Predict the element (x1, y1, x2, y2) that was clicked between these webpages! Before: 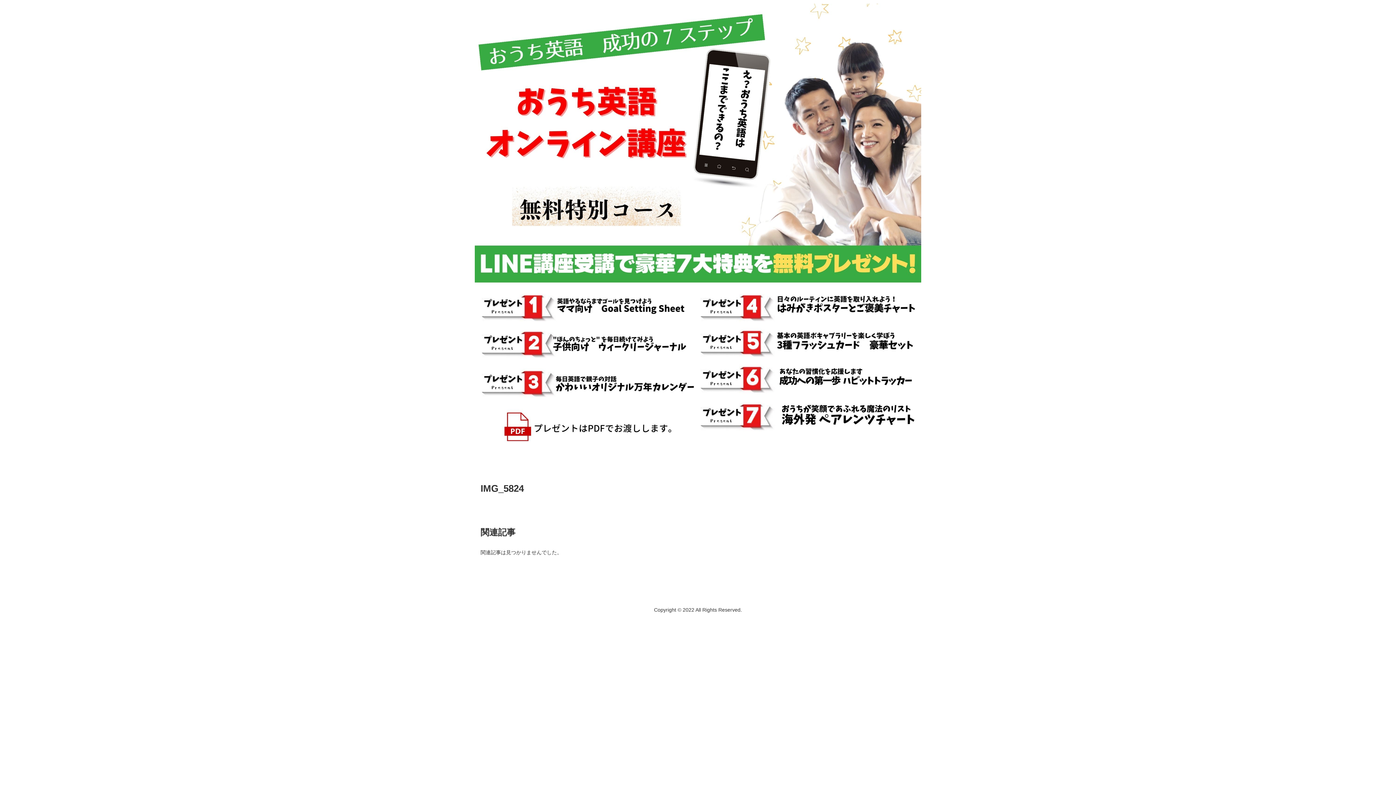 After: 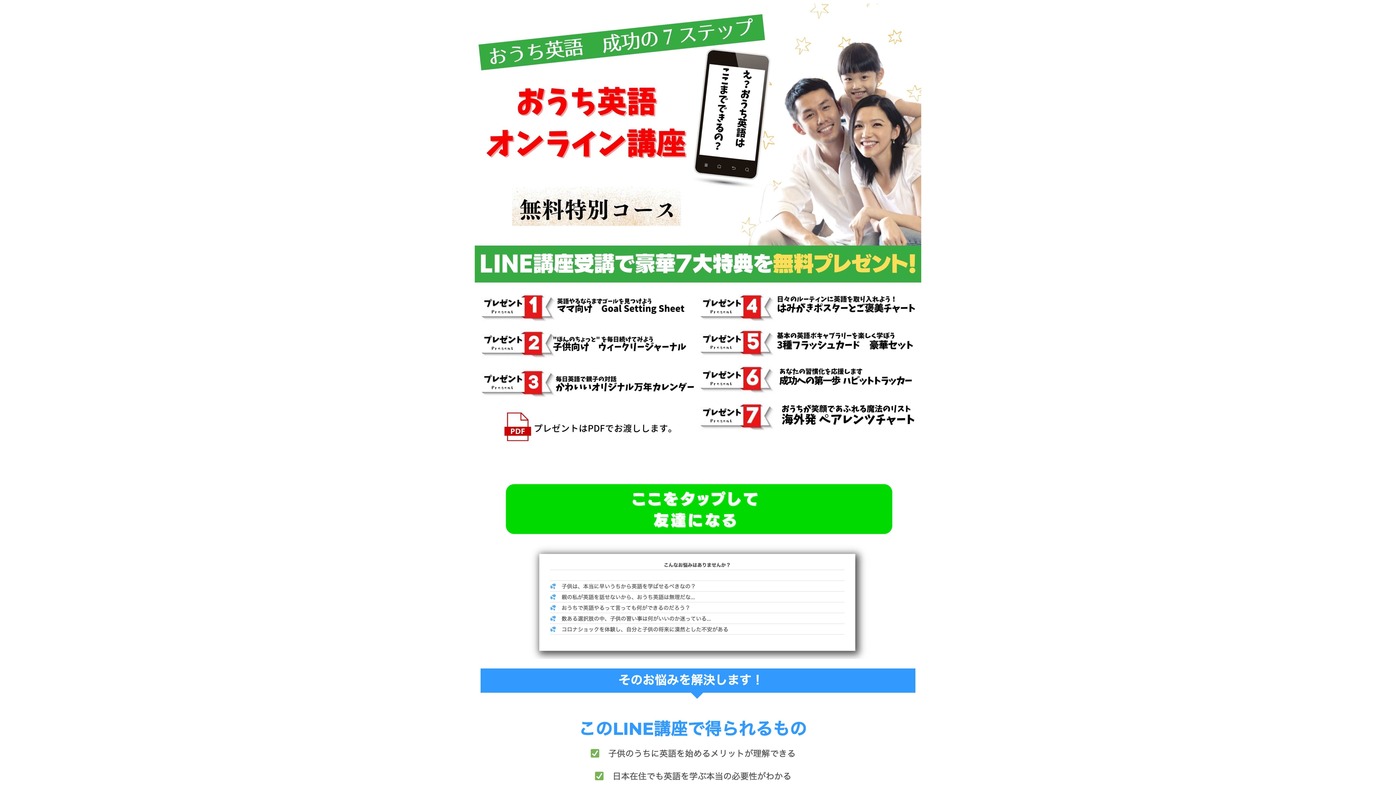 Action: bbox: (469, 3, 926, 451)